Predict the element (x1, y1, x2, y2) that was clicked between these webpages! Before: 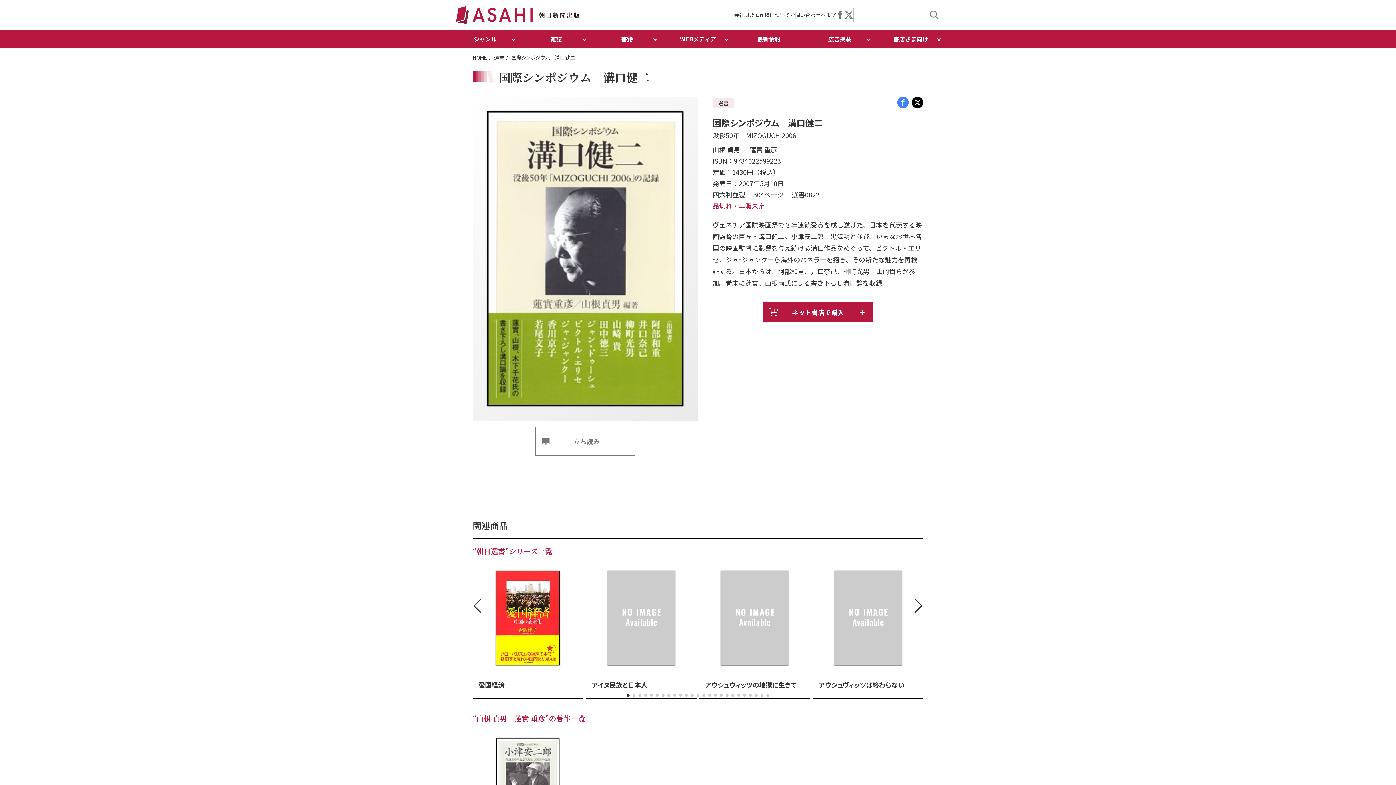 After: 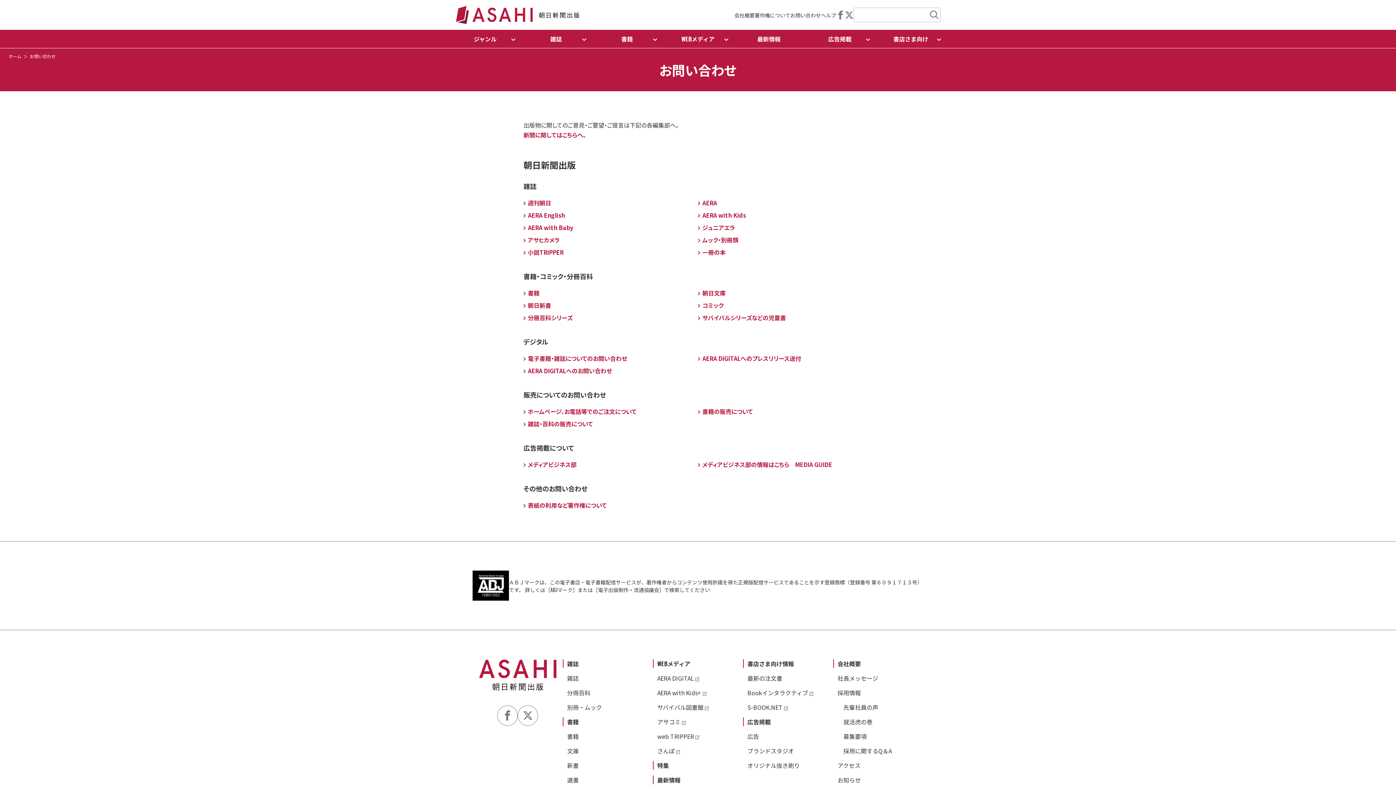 Action: bbox: (790, 11, 820, 18) label: お問い合わせ